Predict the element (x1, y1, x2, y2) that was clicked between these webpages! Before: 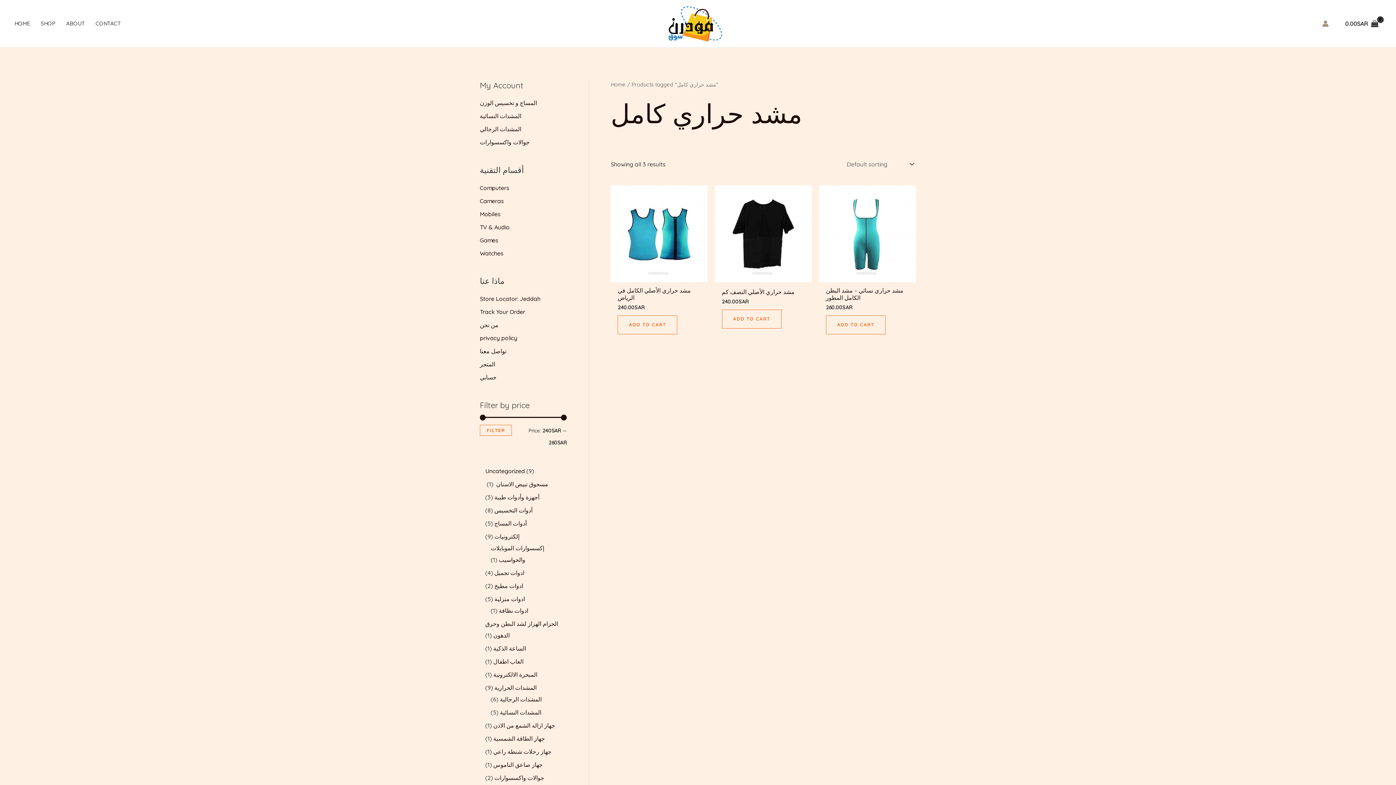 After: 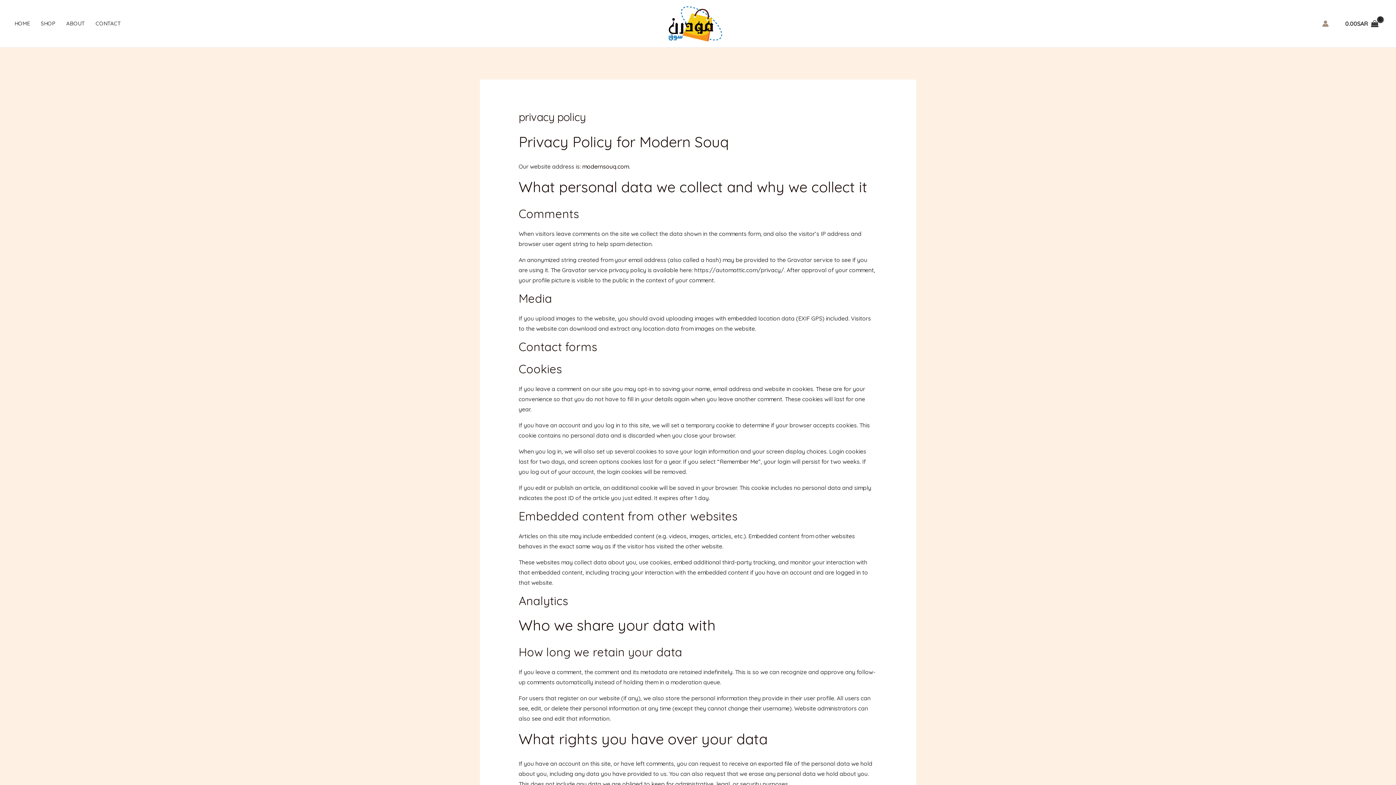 Action: label: privacy policy bbox: (480, 334, 517, 341)